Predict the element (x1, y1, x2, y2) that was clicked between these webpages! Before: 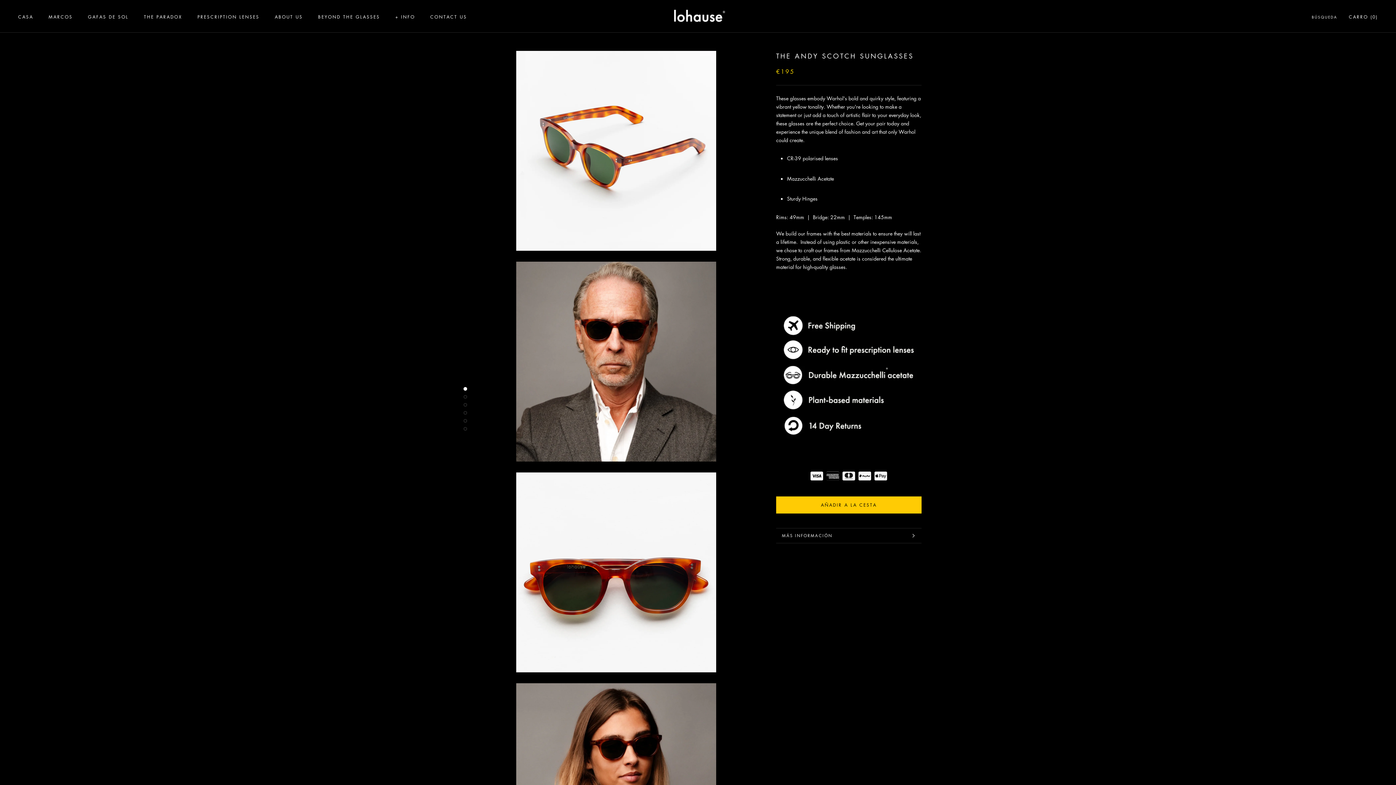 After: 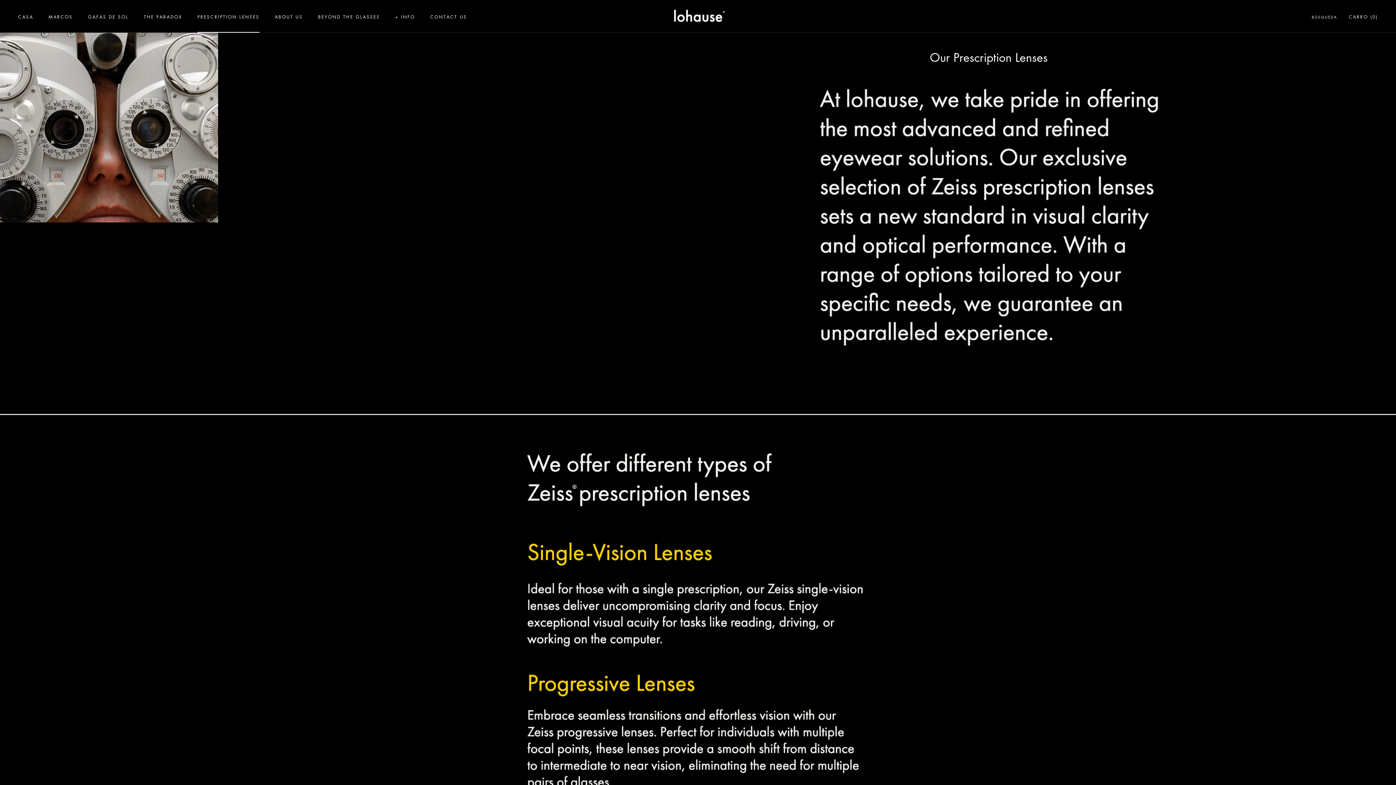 Action: bbox: (197, 13, 259, 19) label: PRESCRIPTION LENSES
PRESCRIPTION LENSES